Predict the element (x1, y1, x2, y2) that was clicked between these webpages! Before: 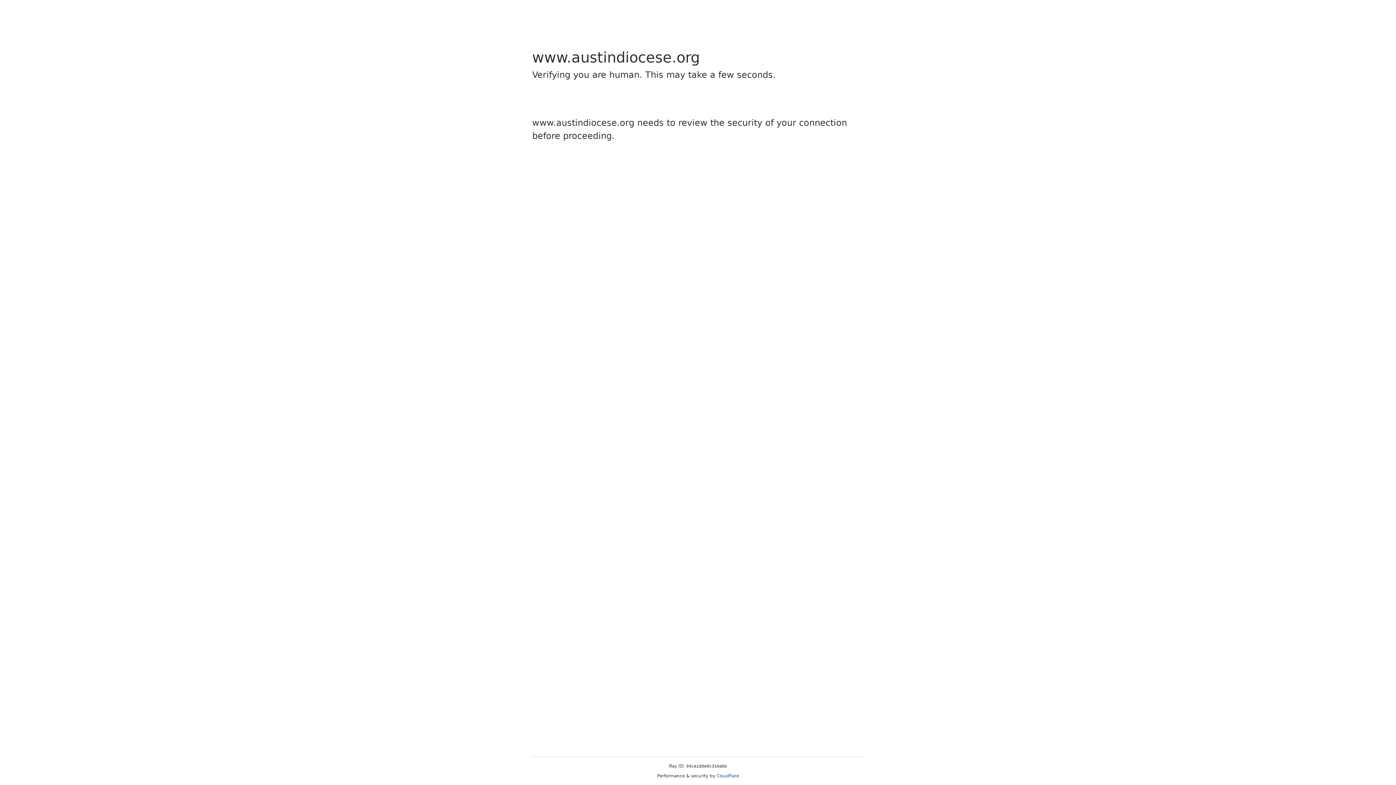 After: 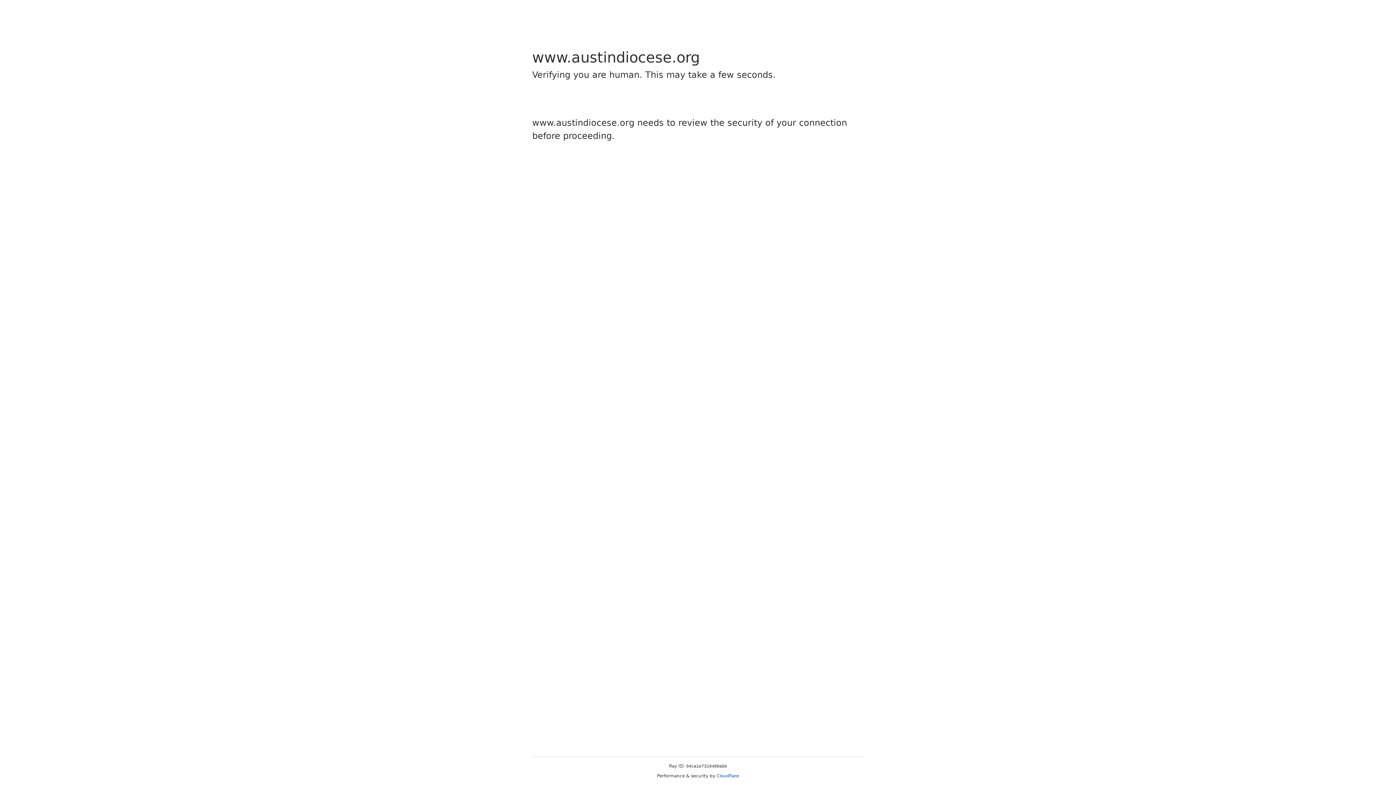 Action: label: Cloudflare bbox: (716, 773, 739, 778)